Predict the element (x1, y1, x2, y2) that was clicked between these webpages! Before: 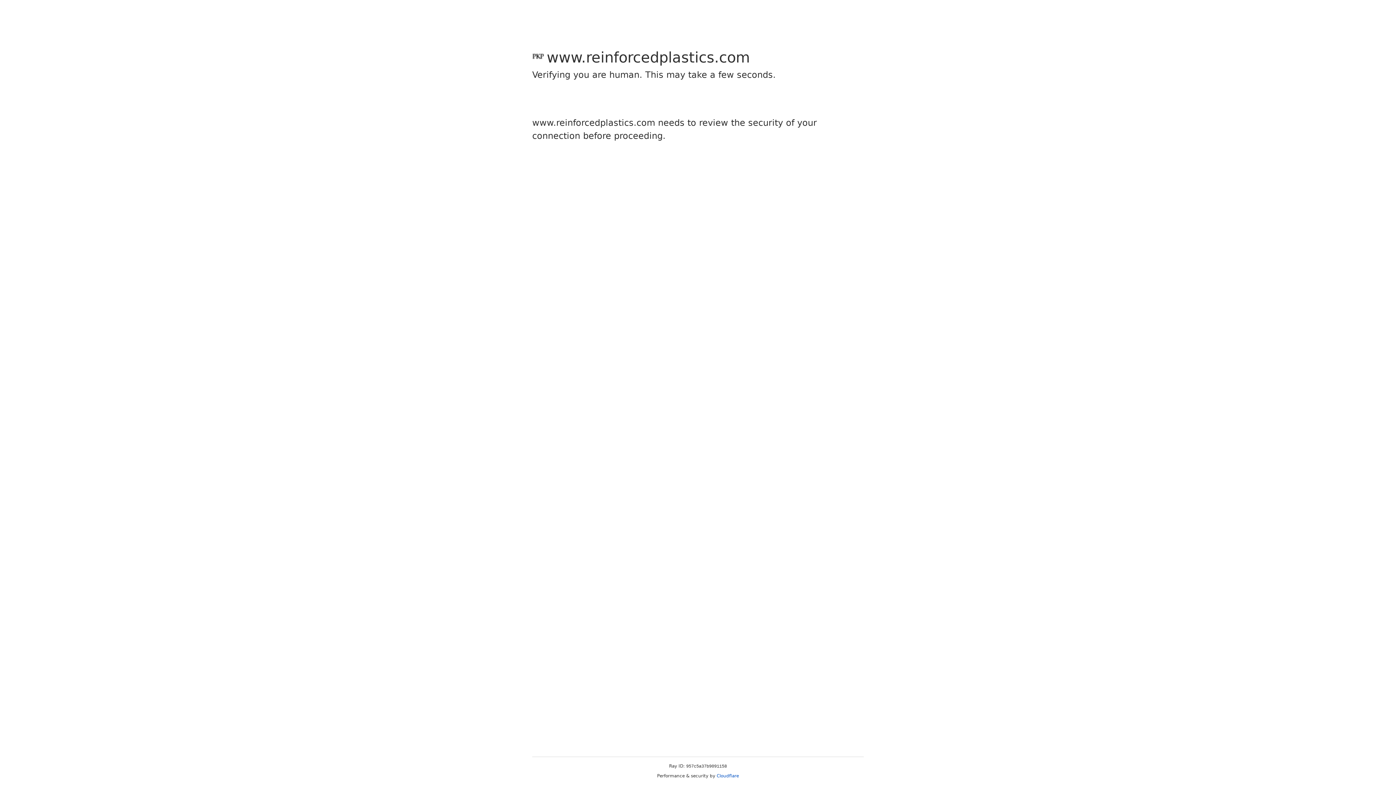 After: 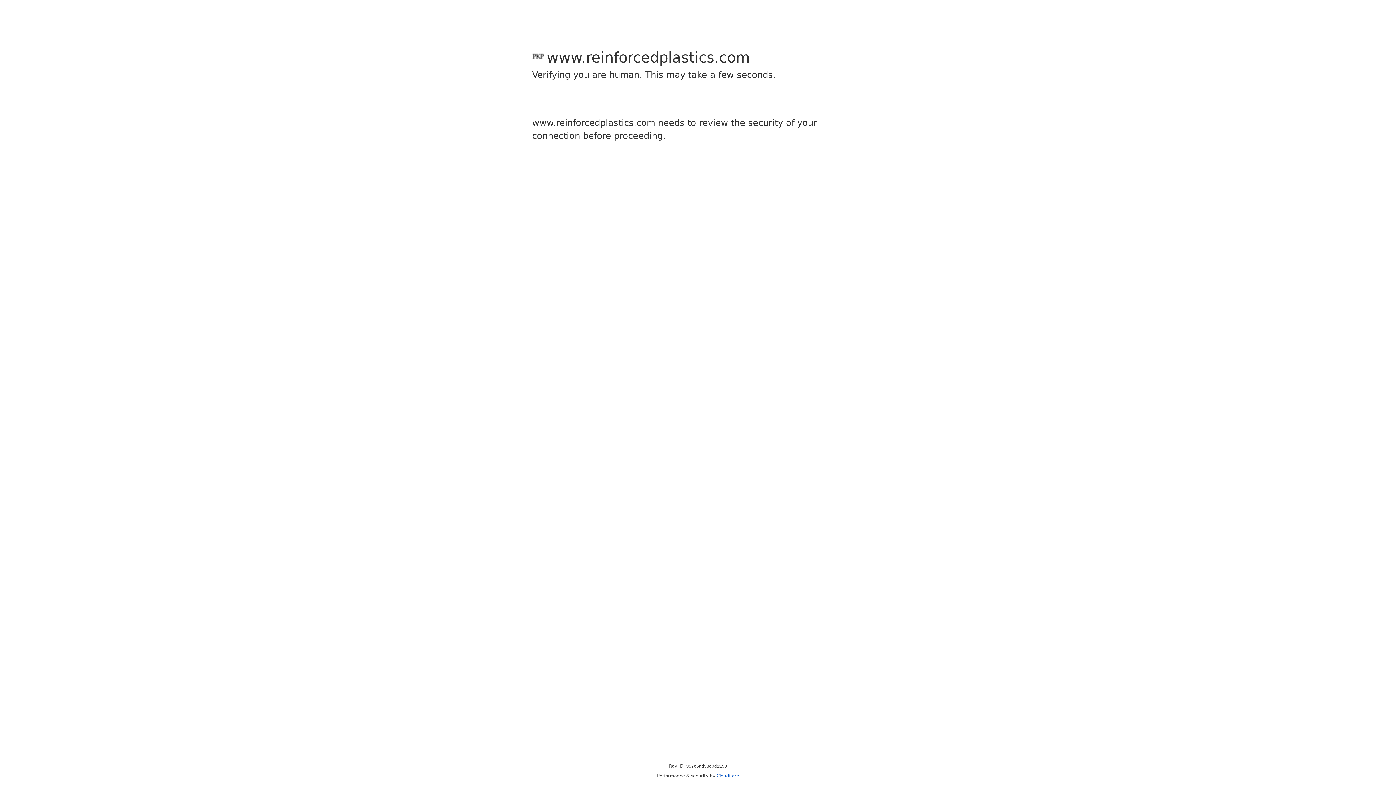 Action: label: Cloudflare bbox: (716, 773, 739, 778)